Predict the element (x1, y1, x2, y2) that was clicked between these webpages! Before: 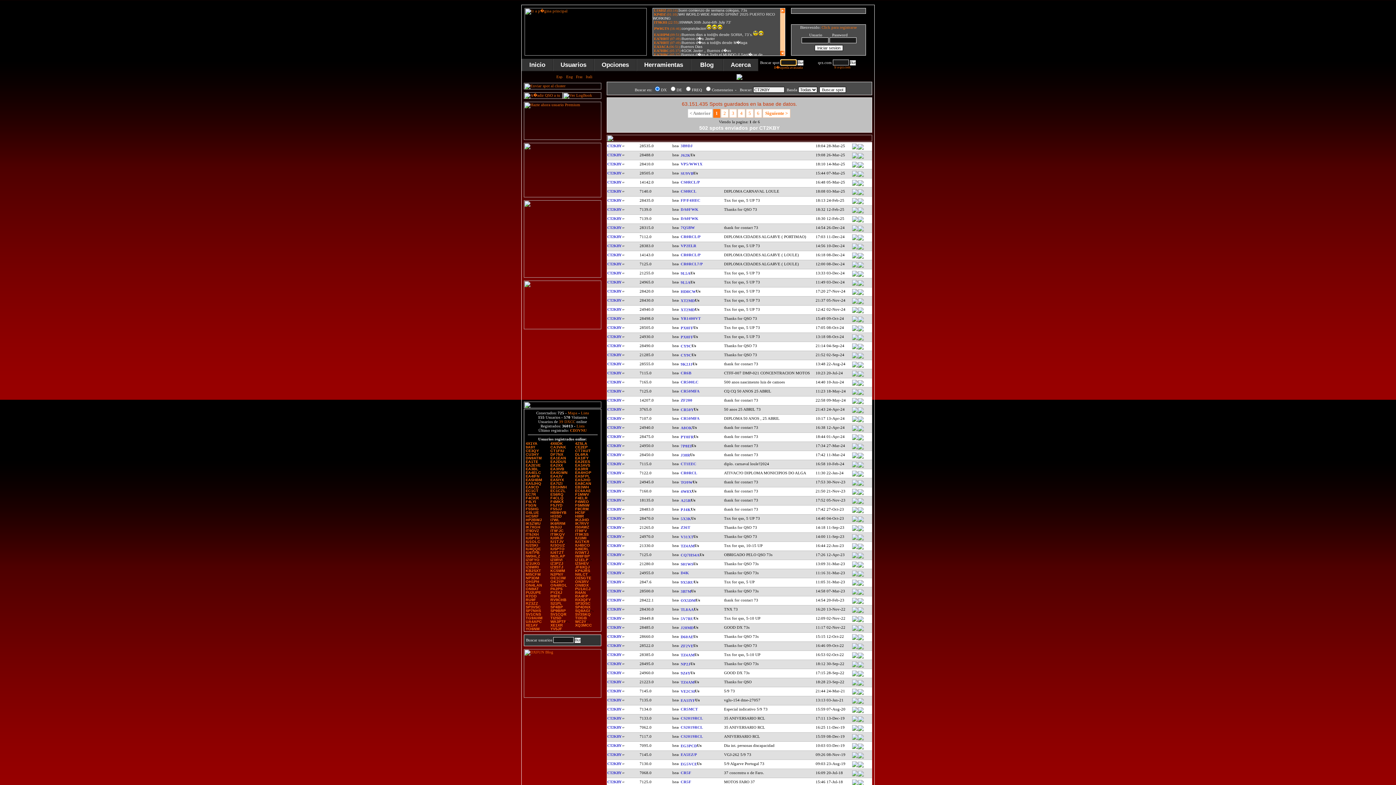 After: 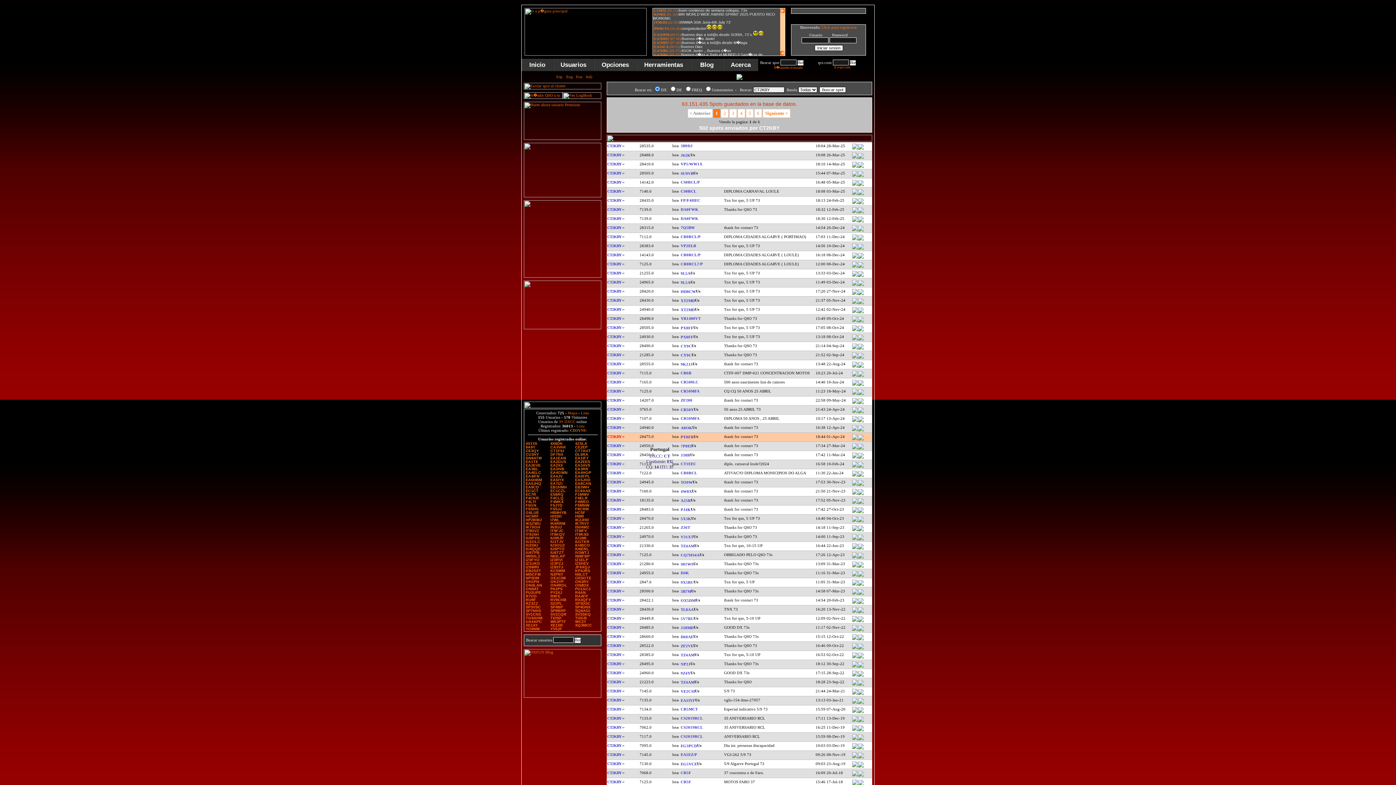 Action: bbox: (607, 434, 621, 438) label: CT2KBY